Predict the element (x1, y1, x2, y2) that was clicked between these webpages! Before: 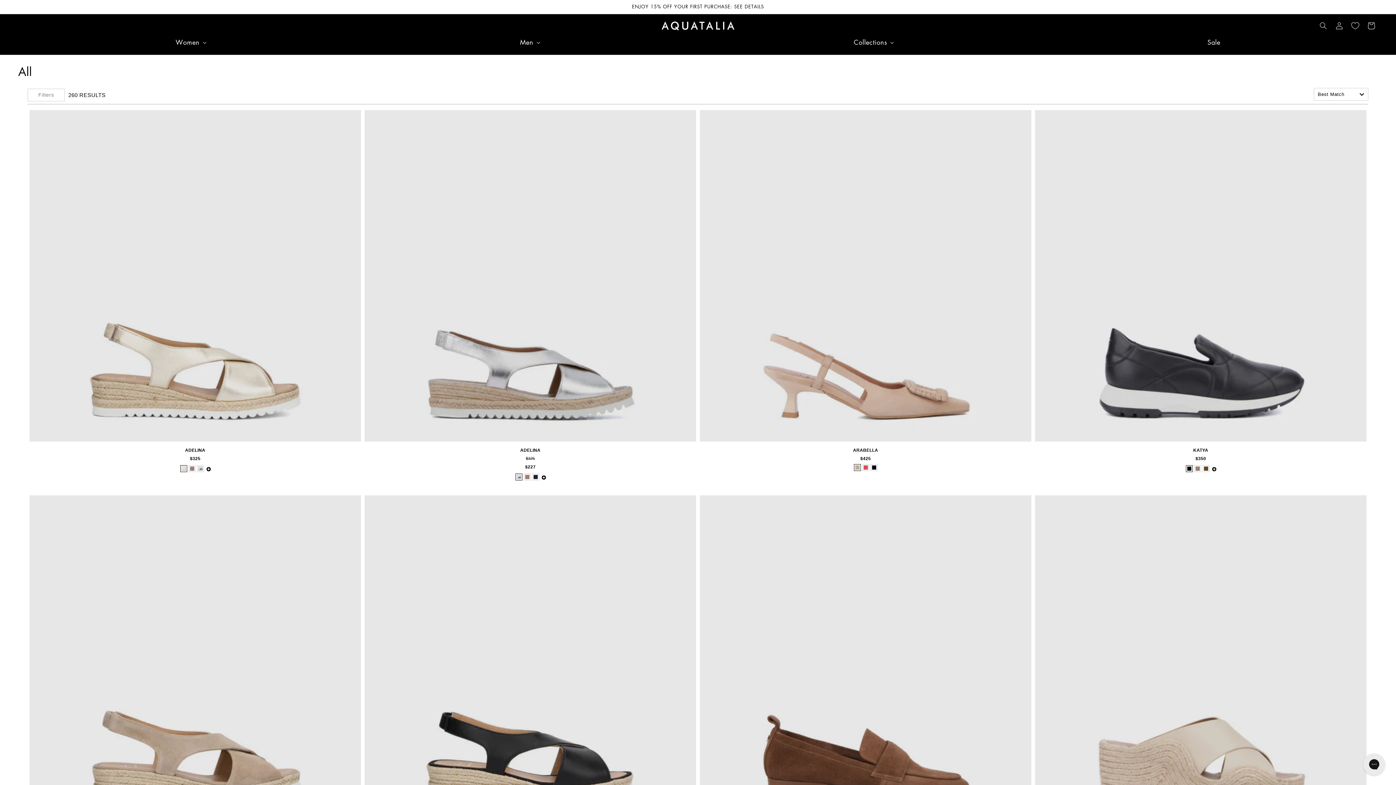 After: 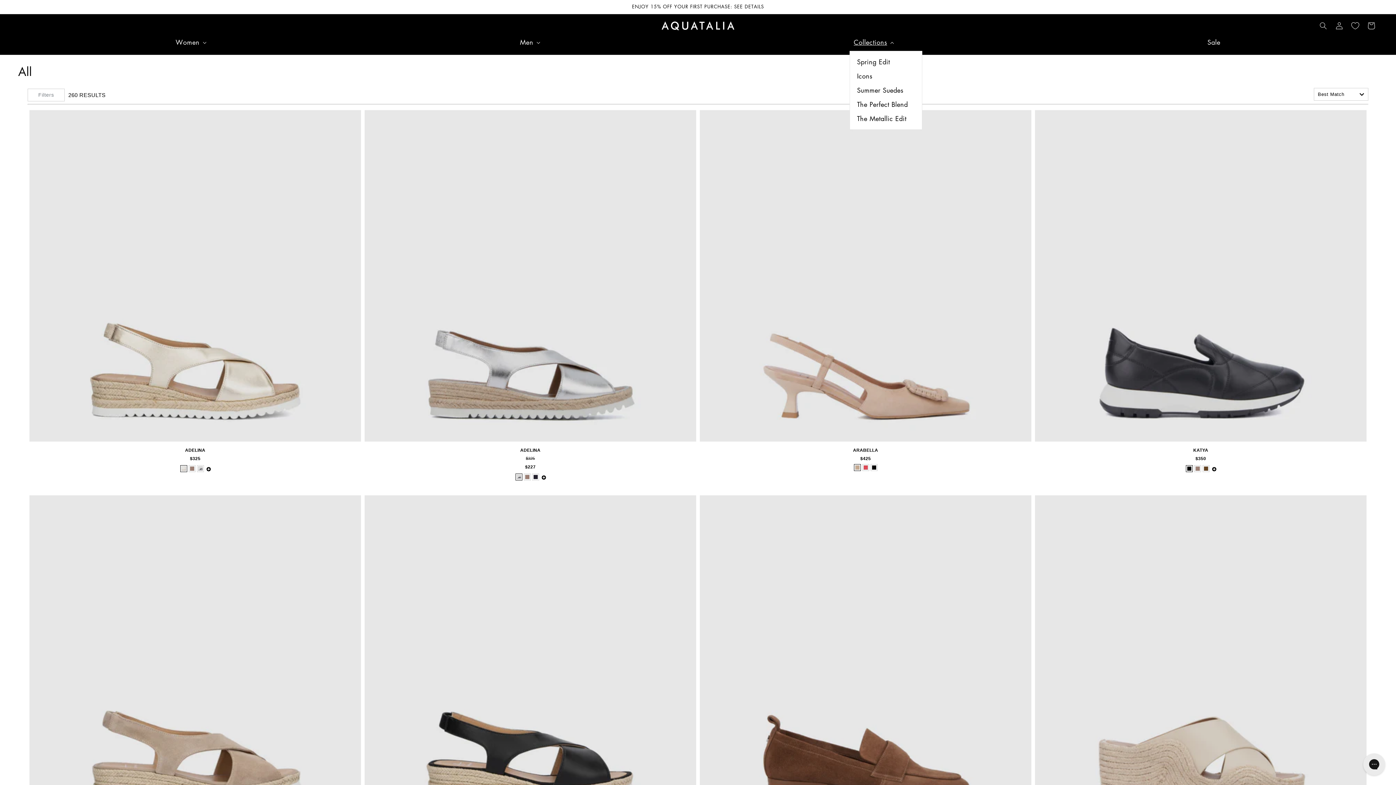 Action: bbox: (849, 33, 897, 50) label: Collections